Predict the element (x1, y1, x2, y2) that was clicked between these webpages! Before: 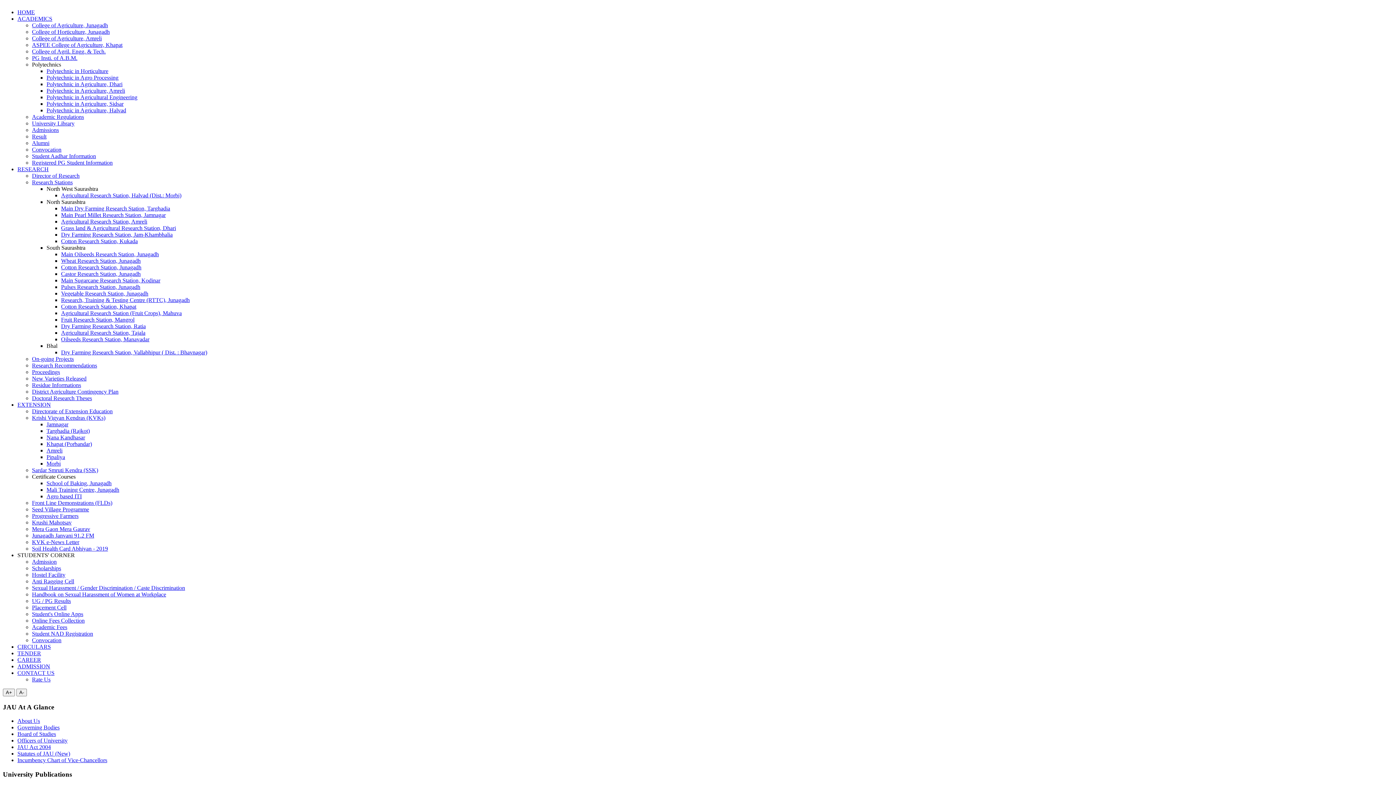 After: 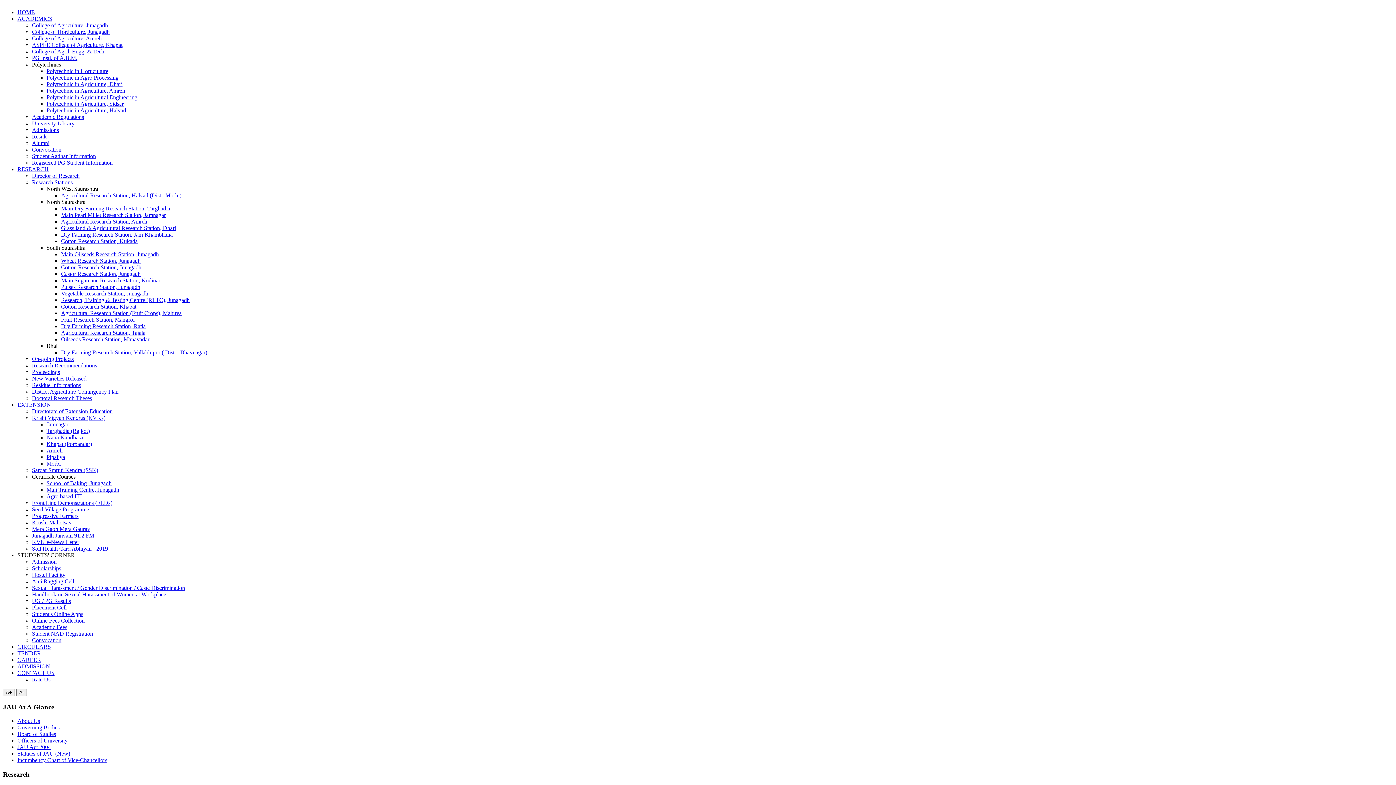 Action: bbox: (61, 251, 158, 257) label: Main Oilseeds Research Station, Junagadh